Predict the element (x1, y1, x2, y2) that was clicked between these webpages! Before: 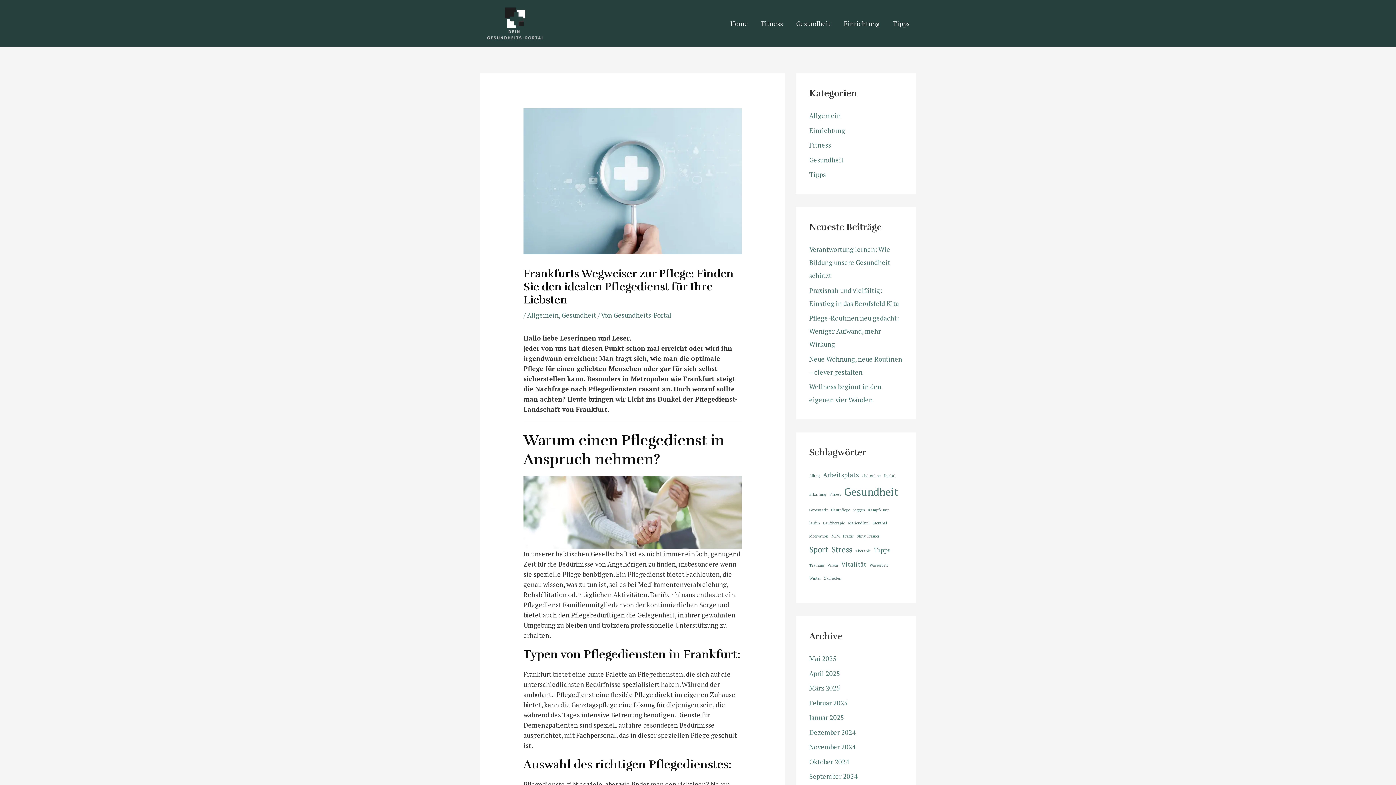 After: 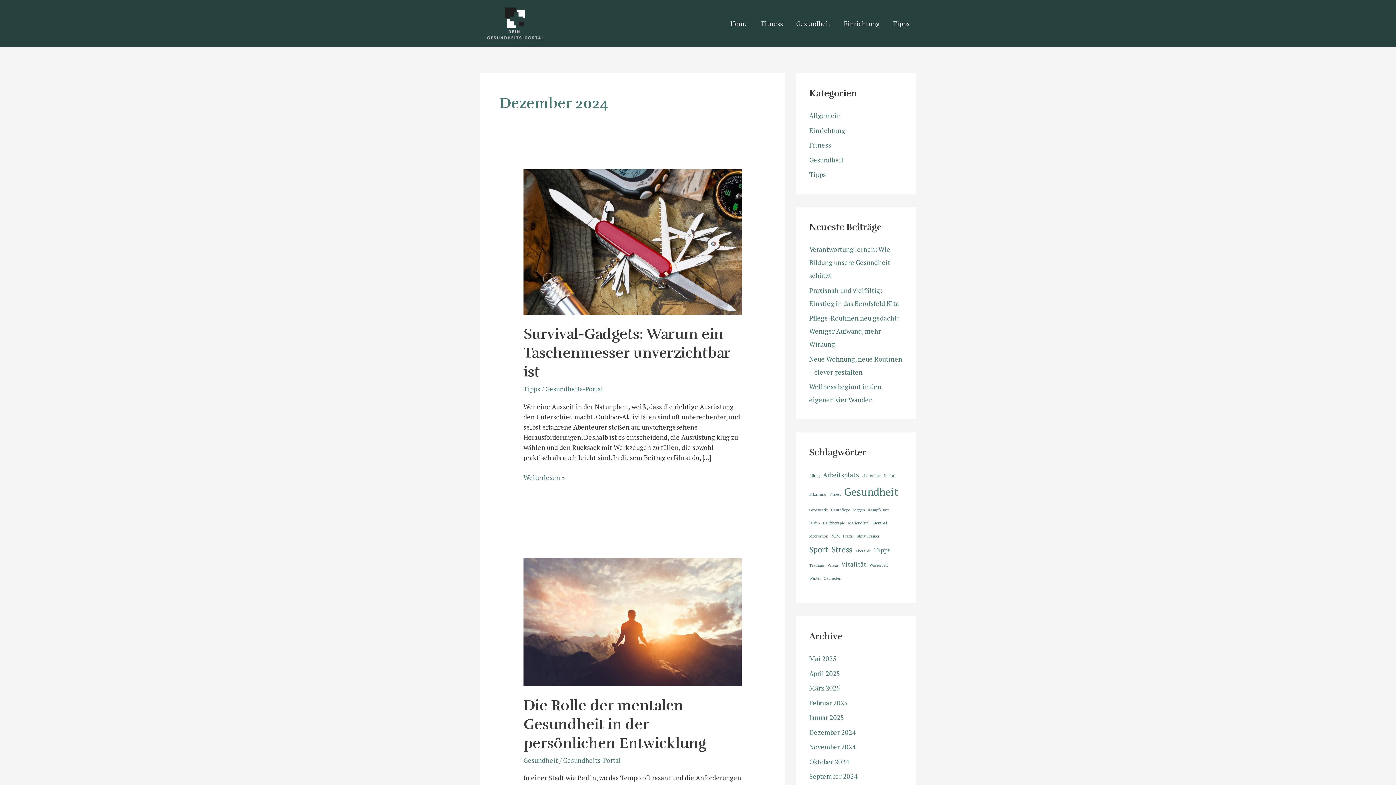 Action: bbox: (809, 728, 856, 736) label: Dezember 2024